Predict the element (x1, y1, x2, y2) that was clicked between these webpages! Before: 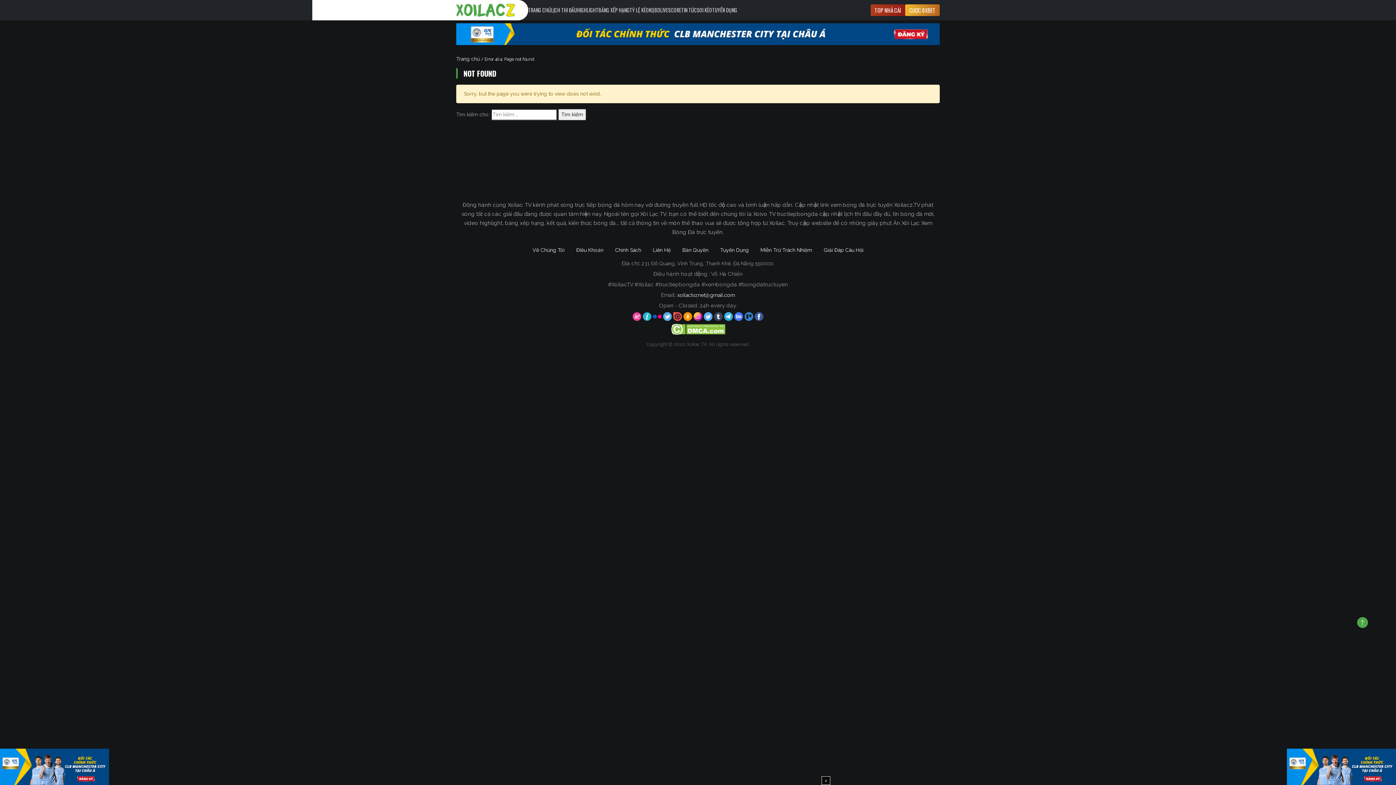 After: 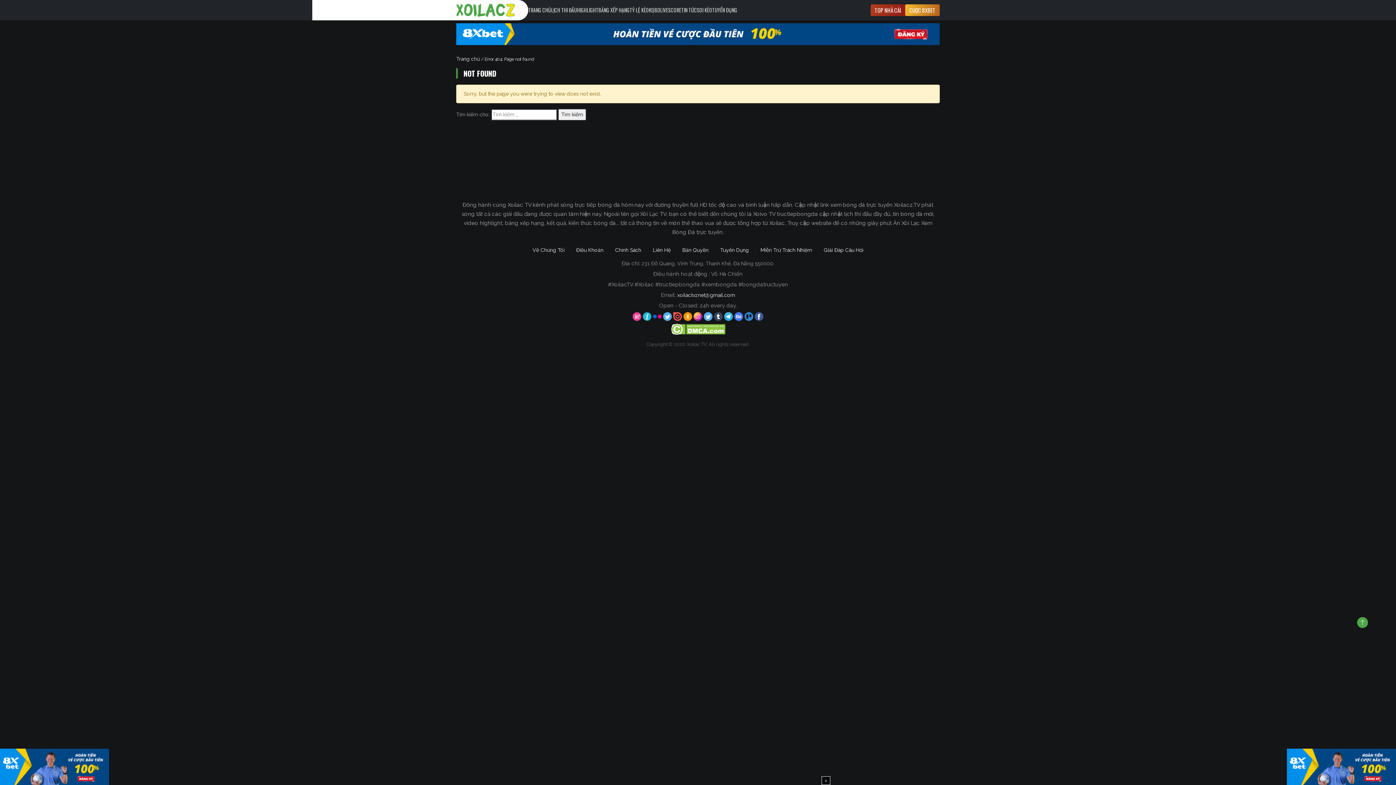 Action: label:   bbox: (663, 313, 673, 319)